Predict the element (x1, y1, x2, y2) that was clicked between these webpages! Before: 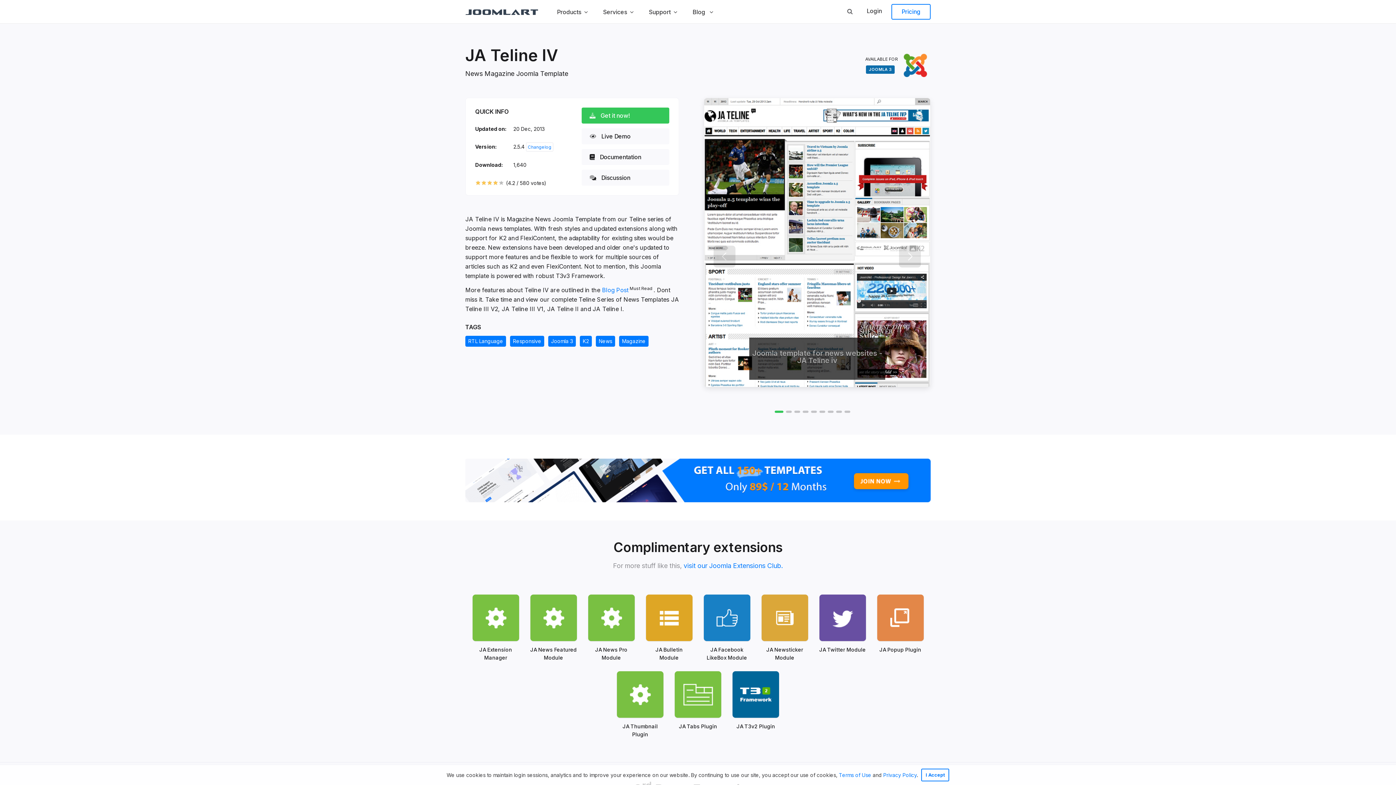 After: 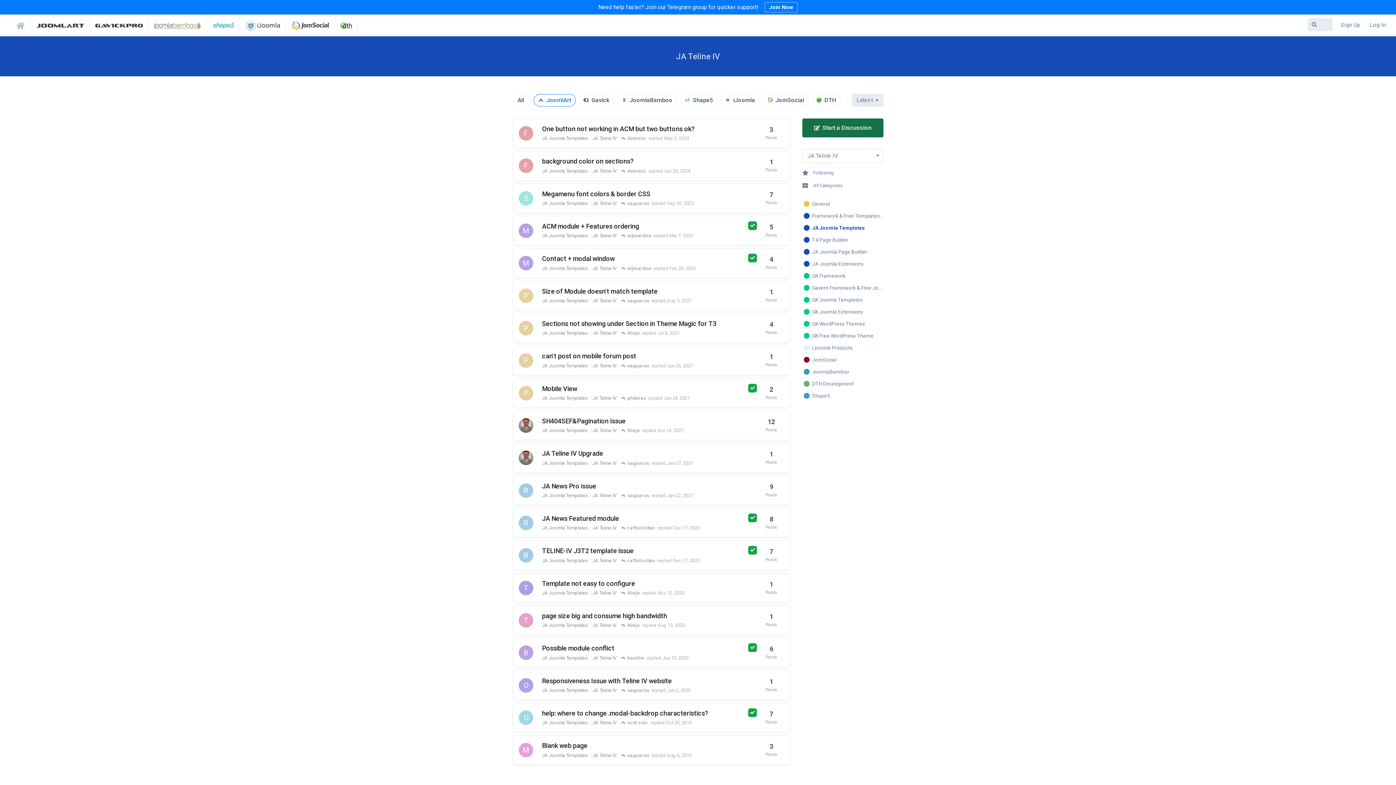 Action: bbox: (581, 169, 669, 185) label:  Discussion